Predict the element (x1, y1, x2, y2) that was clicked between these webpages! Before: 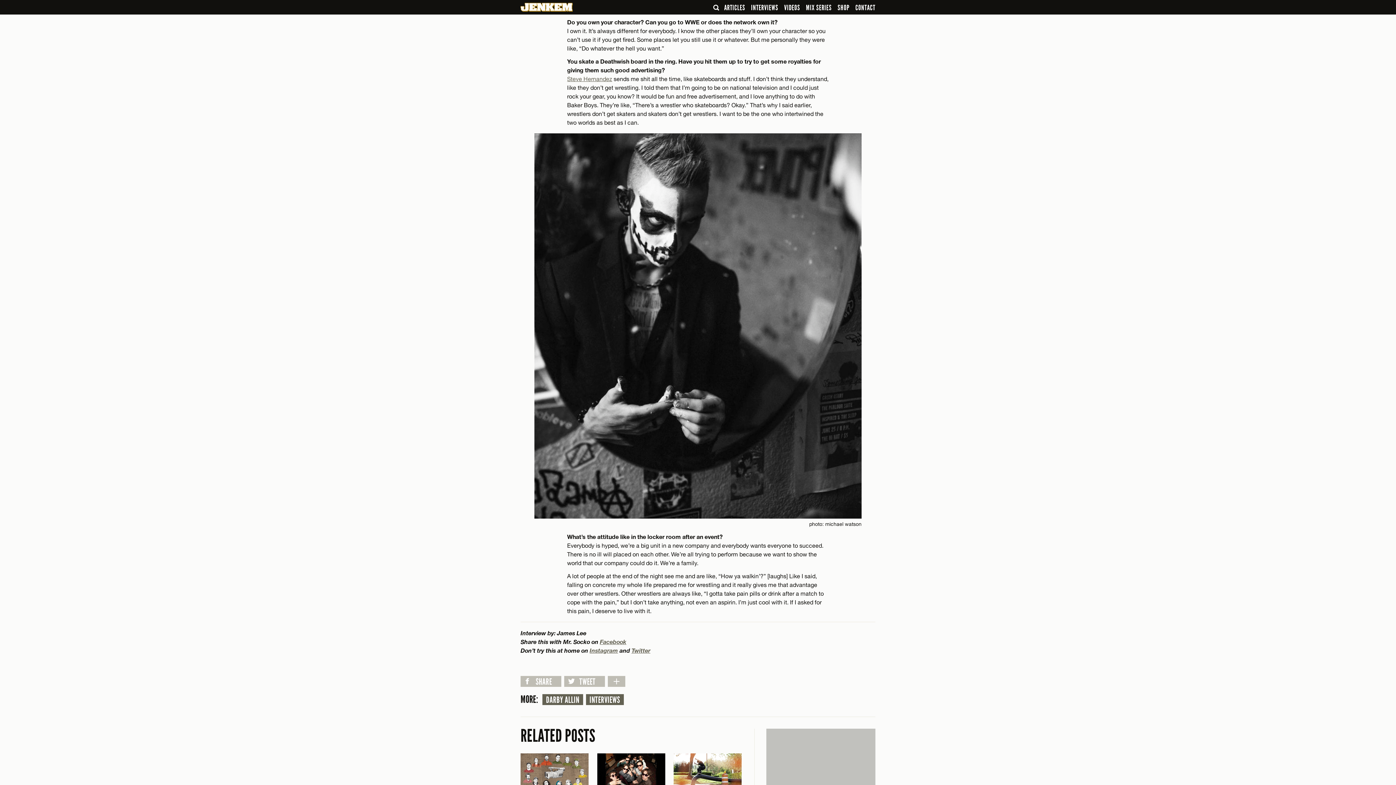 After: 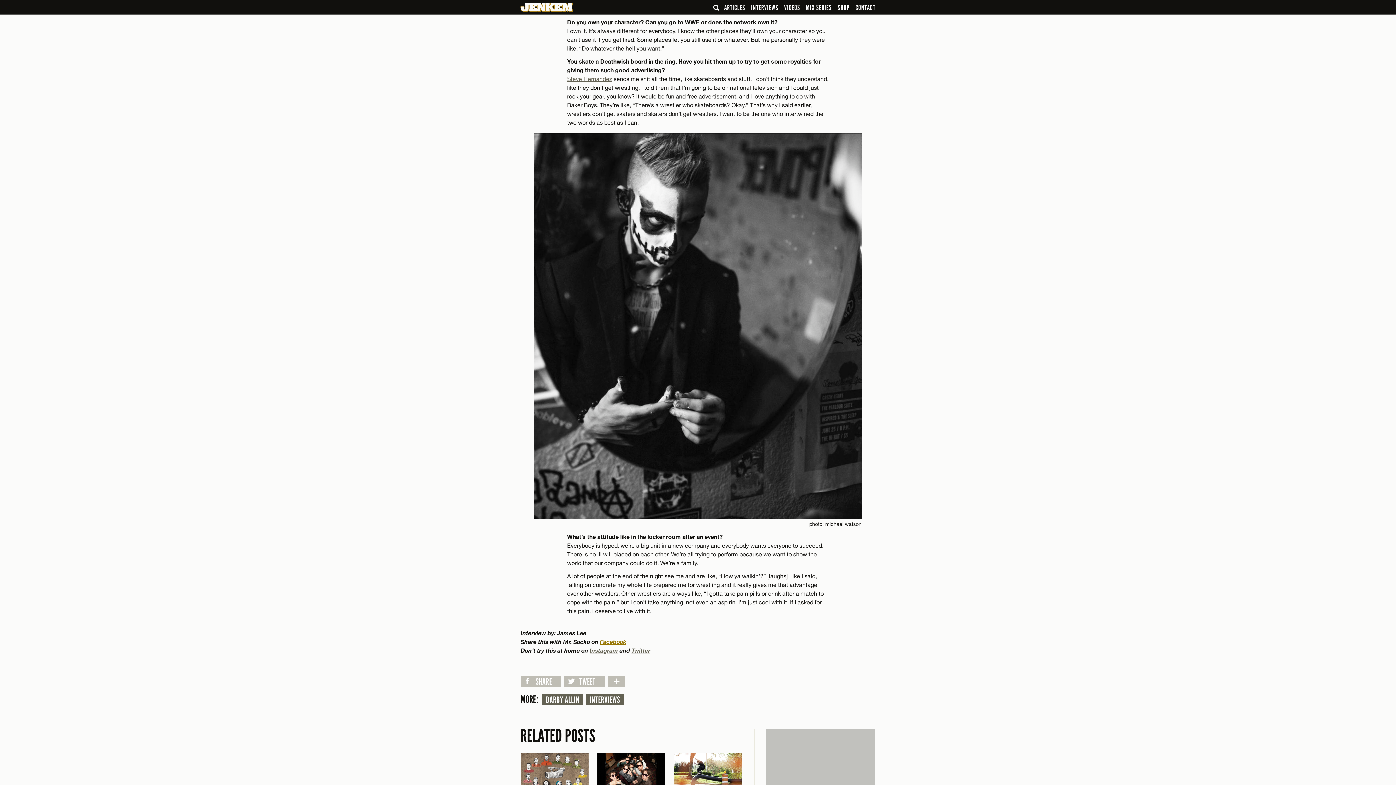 Action: bbox: (600, 638, 626, 645) label: Facebook